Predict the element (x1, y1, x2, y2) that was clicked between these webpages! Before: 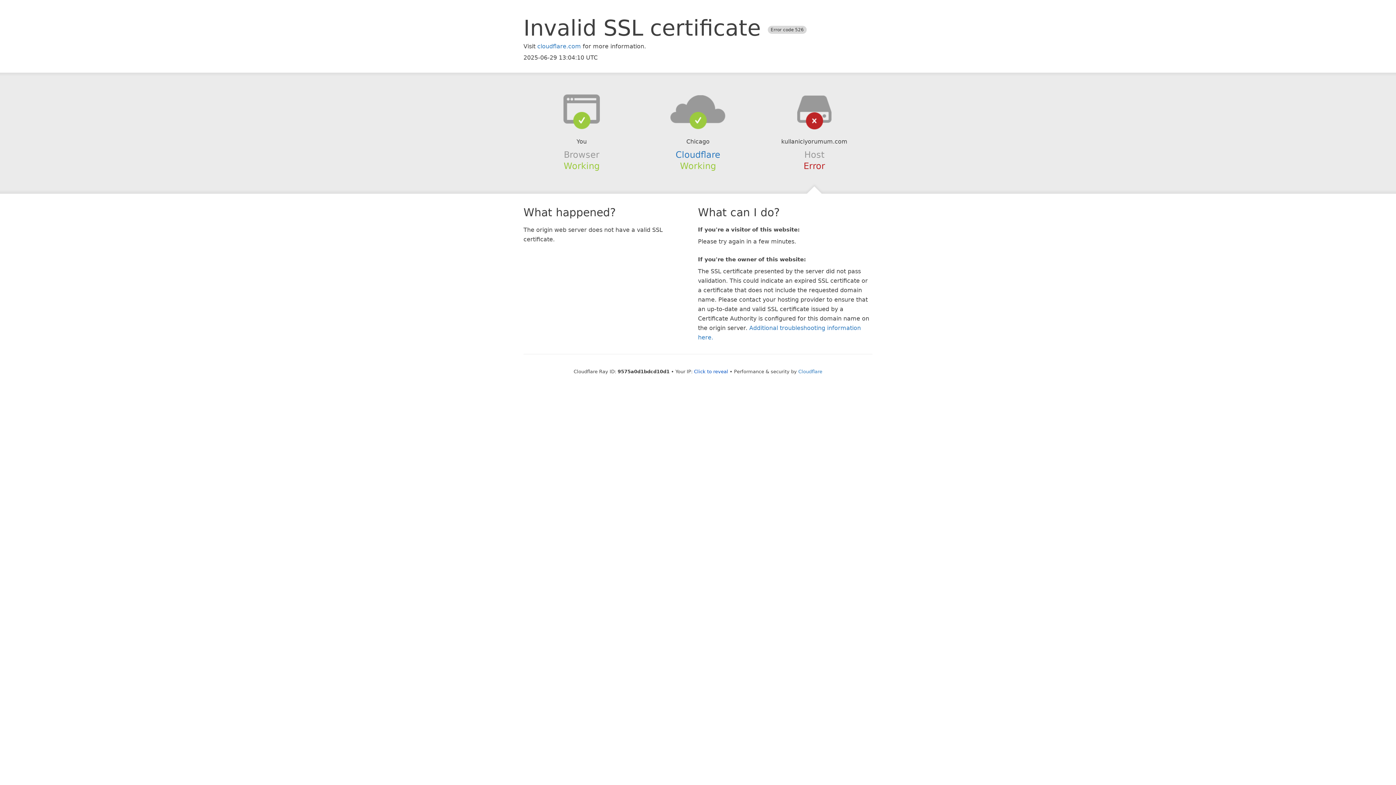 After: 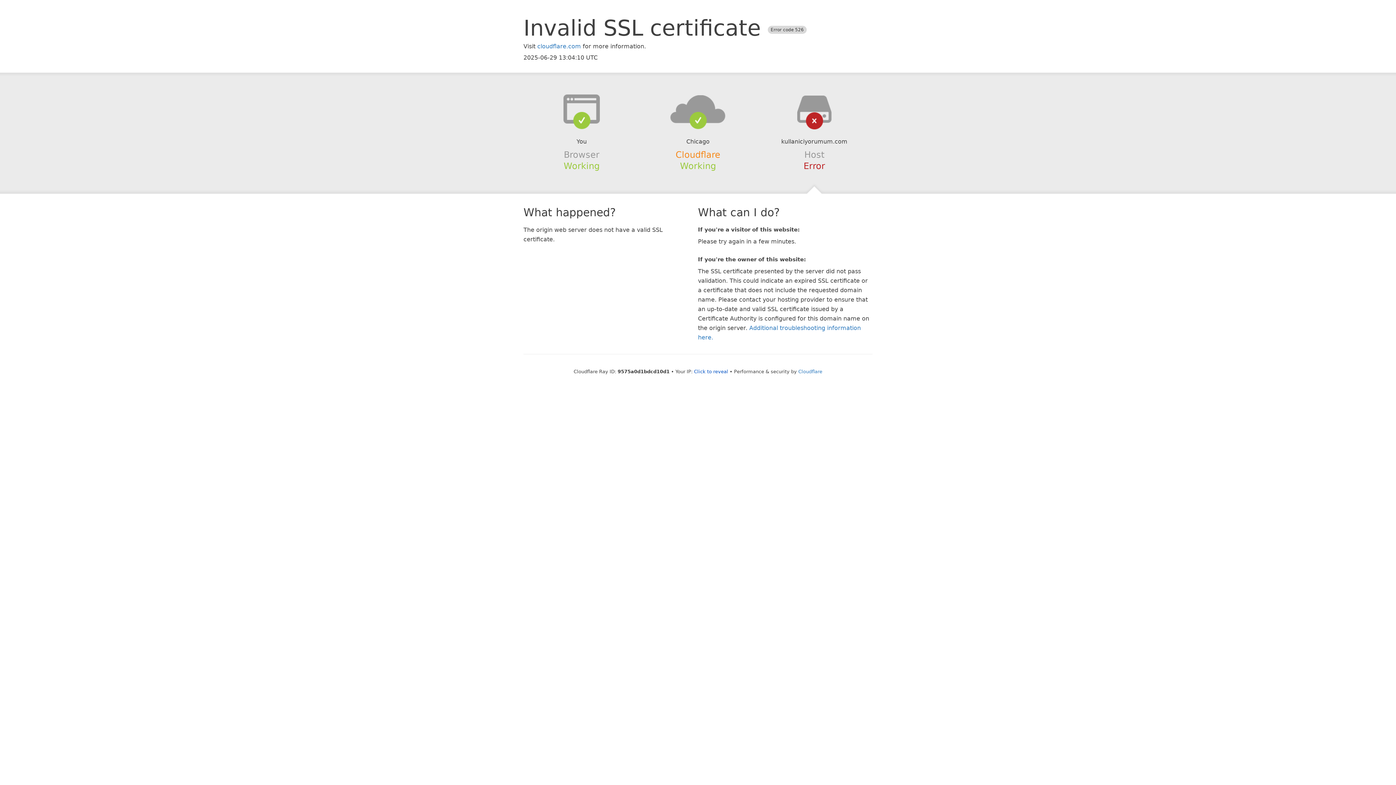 Action: label: Cloudflare bbox: (675, 149, 720, 159)